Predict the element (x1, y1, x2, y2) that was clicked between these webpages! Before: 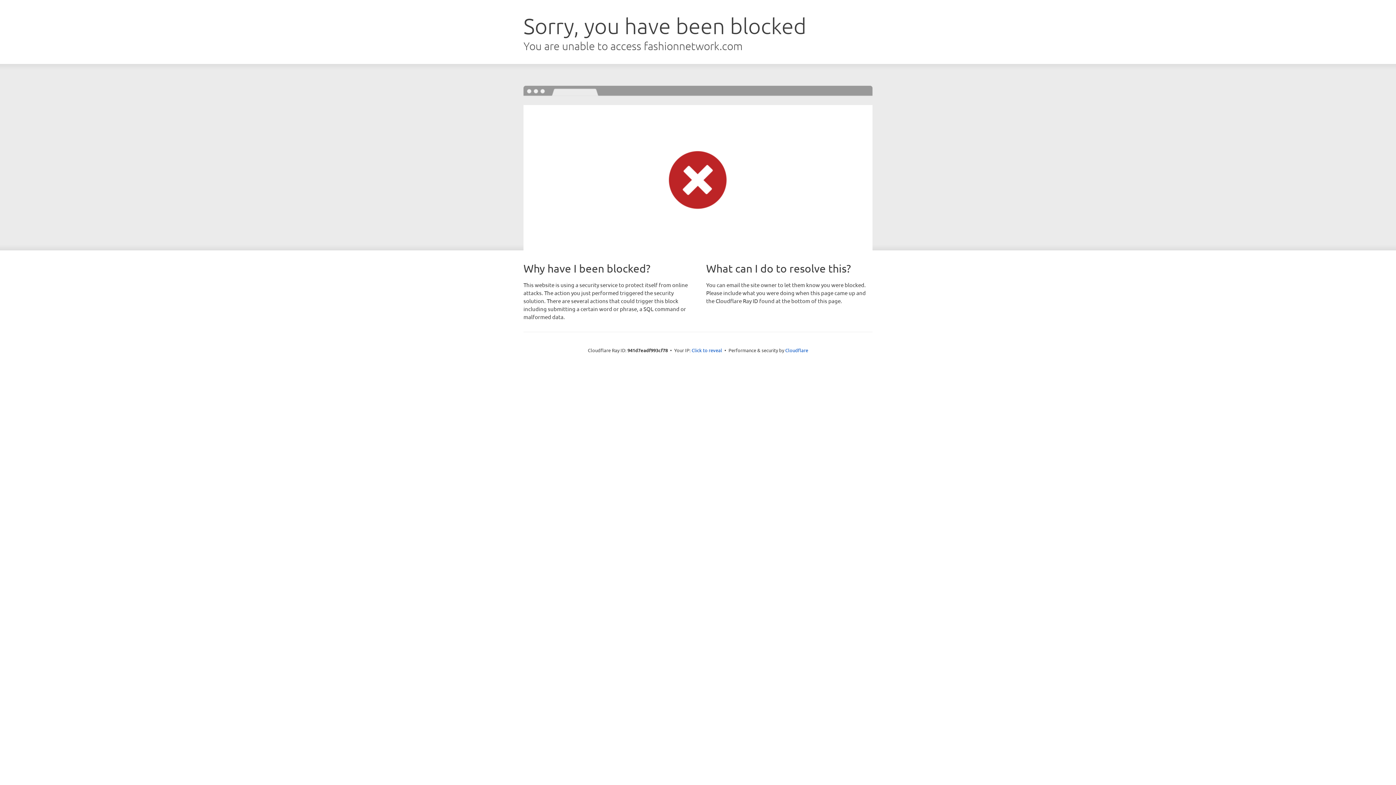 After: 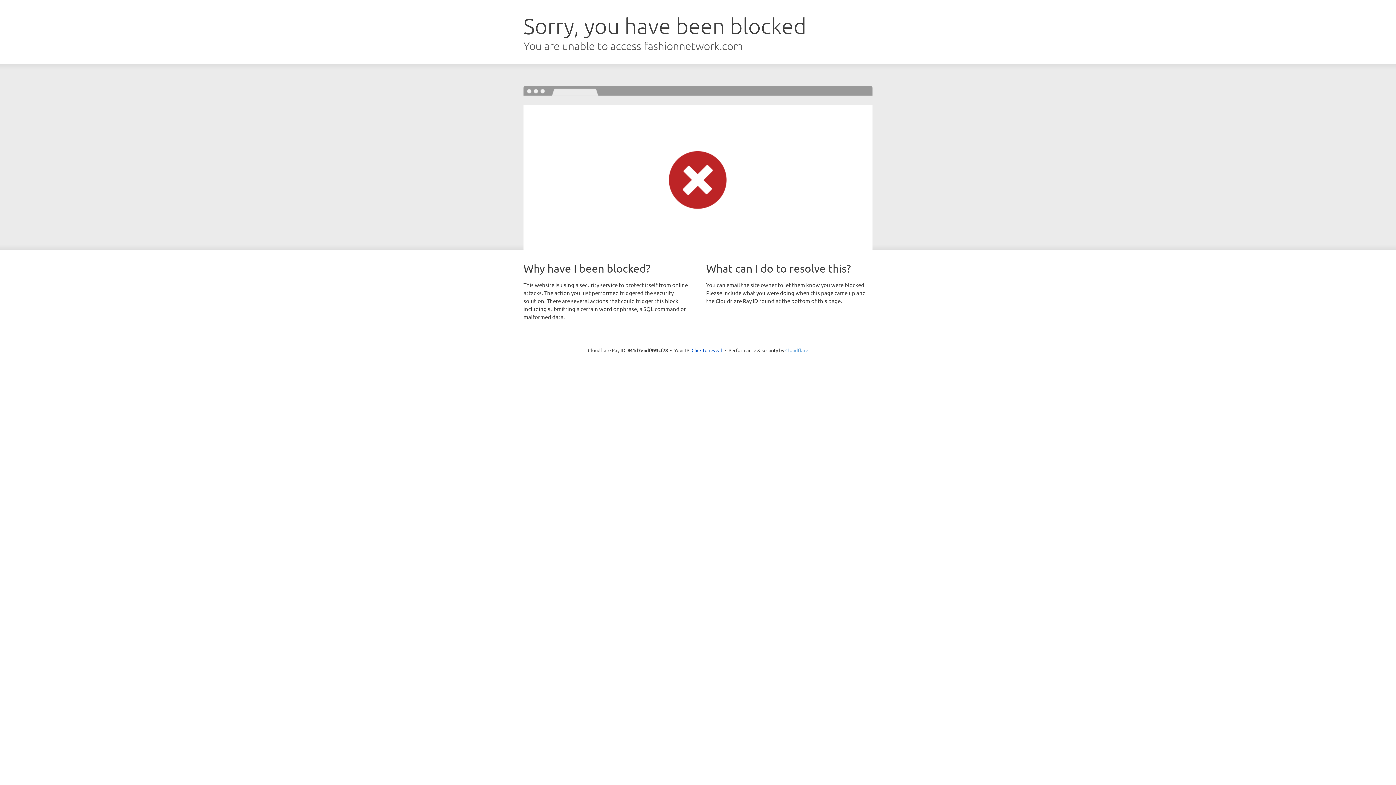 Action: bbox: (785, 347, 808, 353) label: Cloudflare